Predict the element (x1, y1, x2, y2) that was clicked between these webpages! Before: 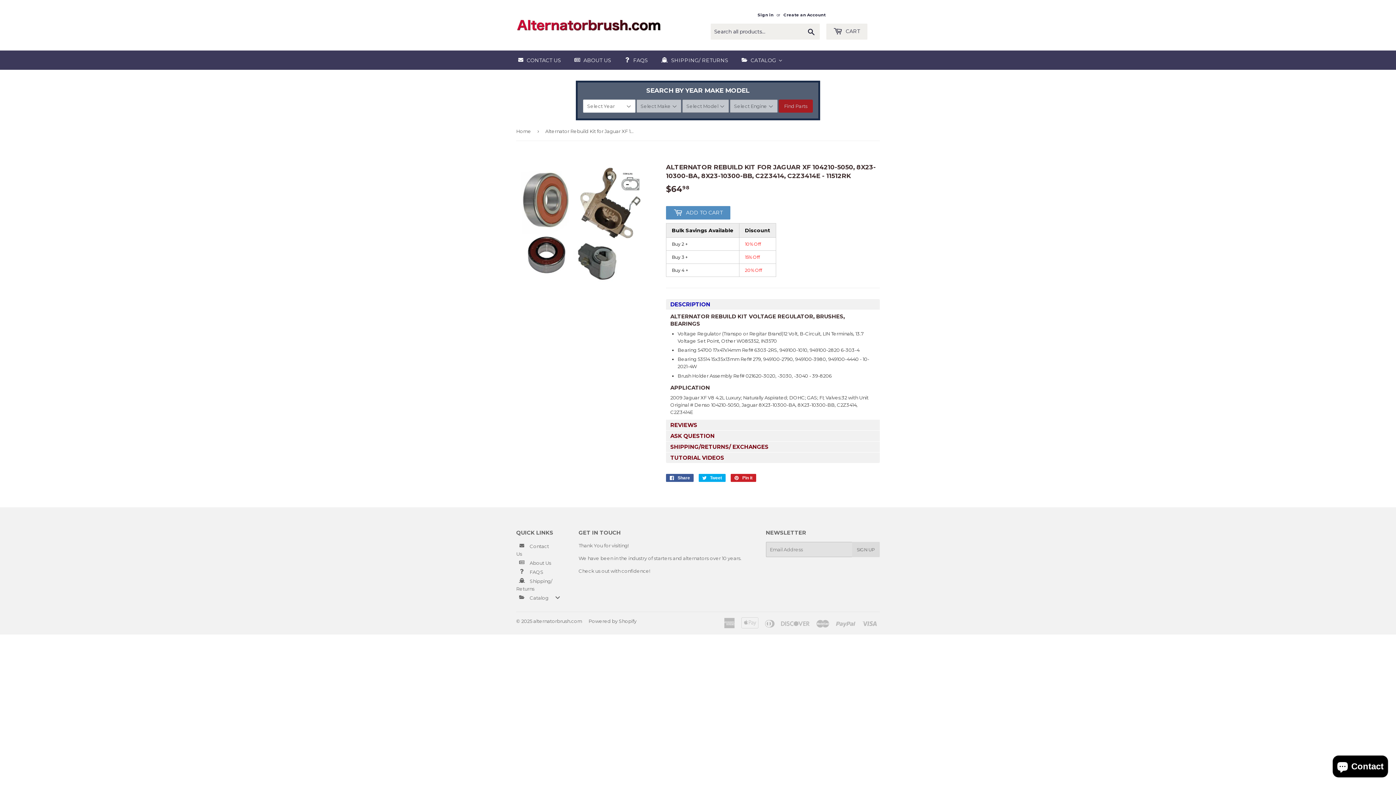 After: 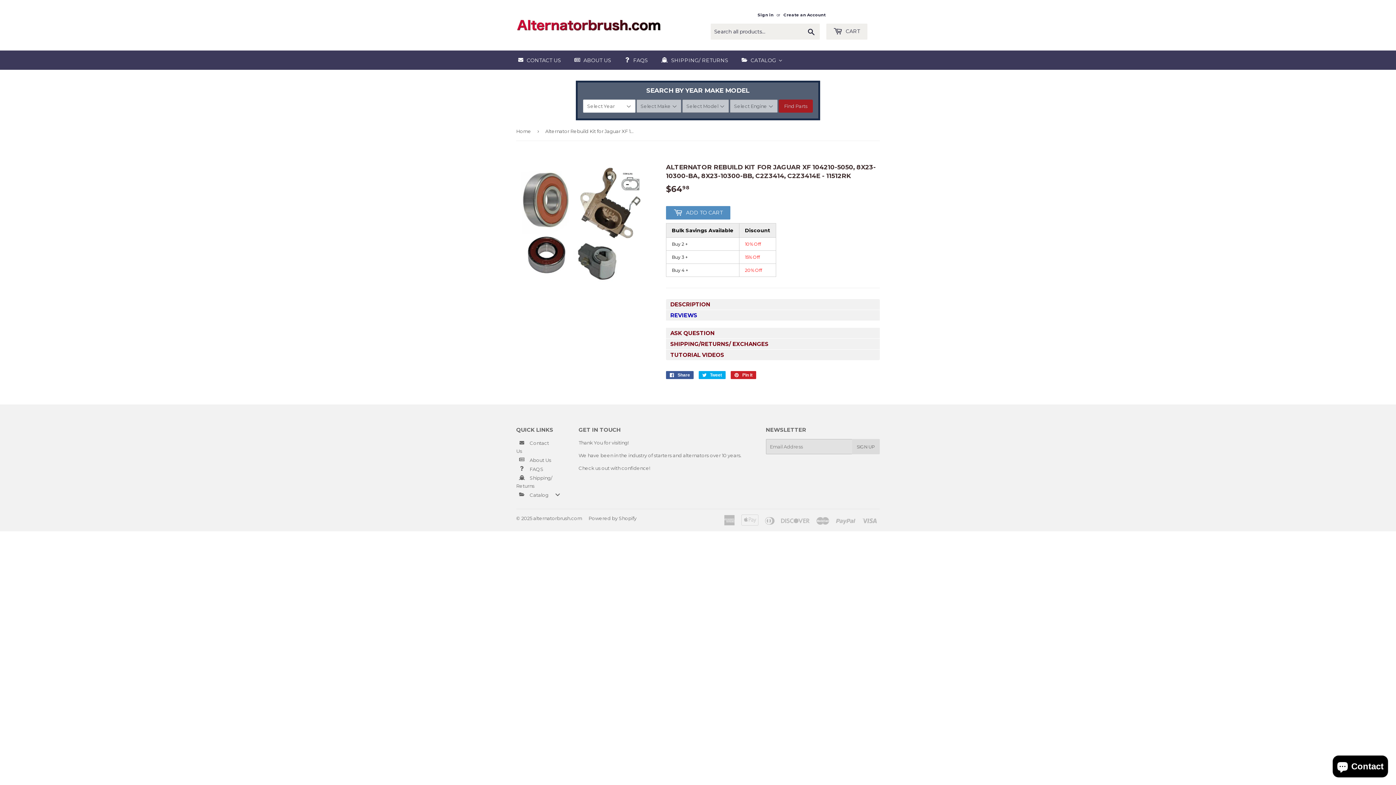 Action: label: REVIEWS bbox: (666, 419, 880, 430)